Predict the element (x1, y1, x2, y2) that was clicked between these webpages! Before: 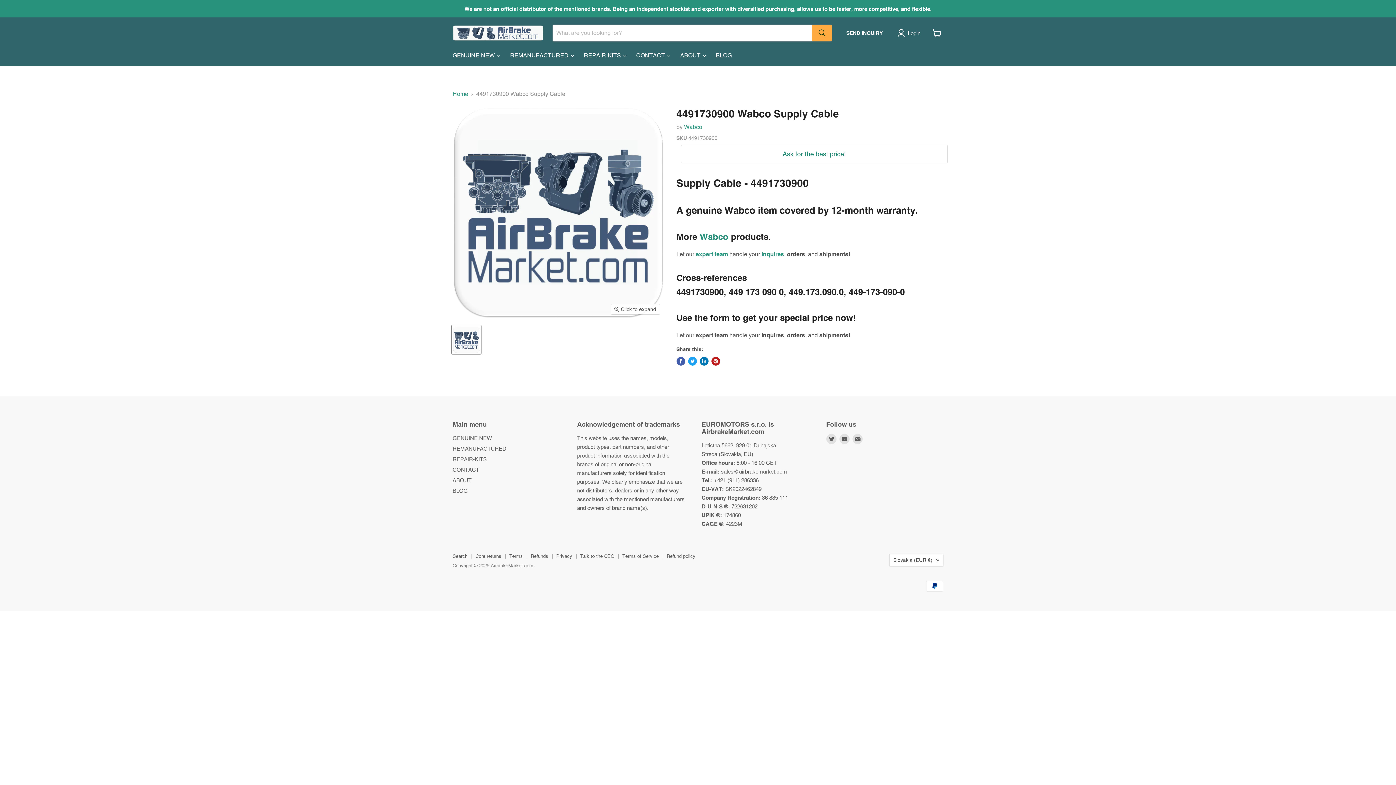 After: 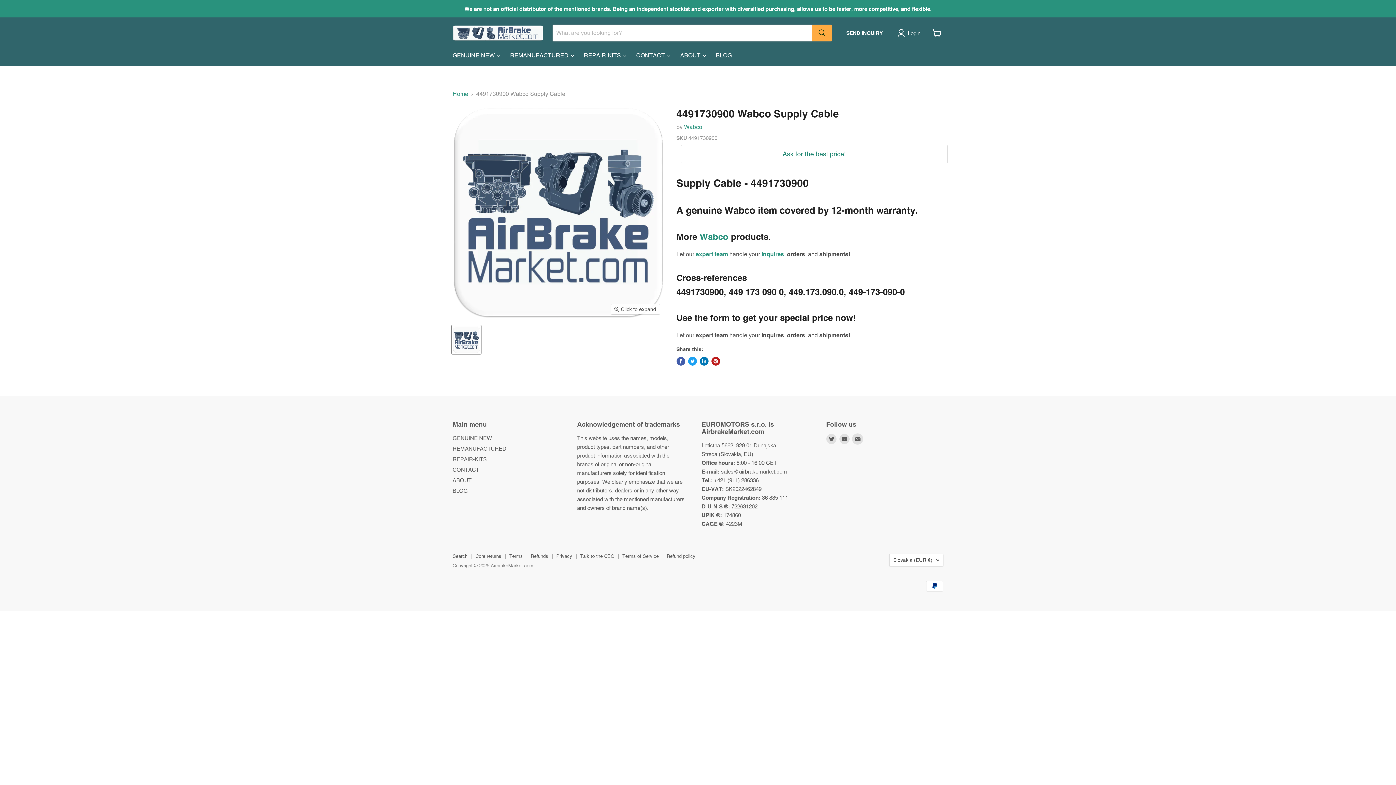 Action: label: Find us on Email bbox: (852, 434, 862, 444)